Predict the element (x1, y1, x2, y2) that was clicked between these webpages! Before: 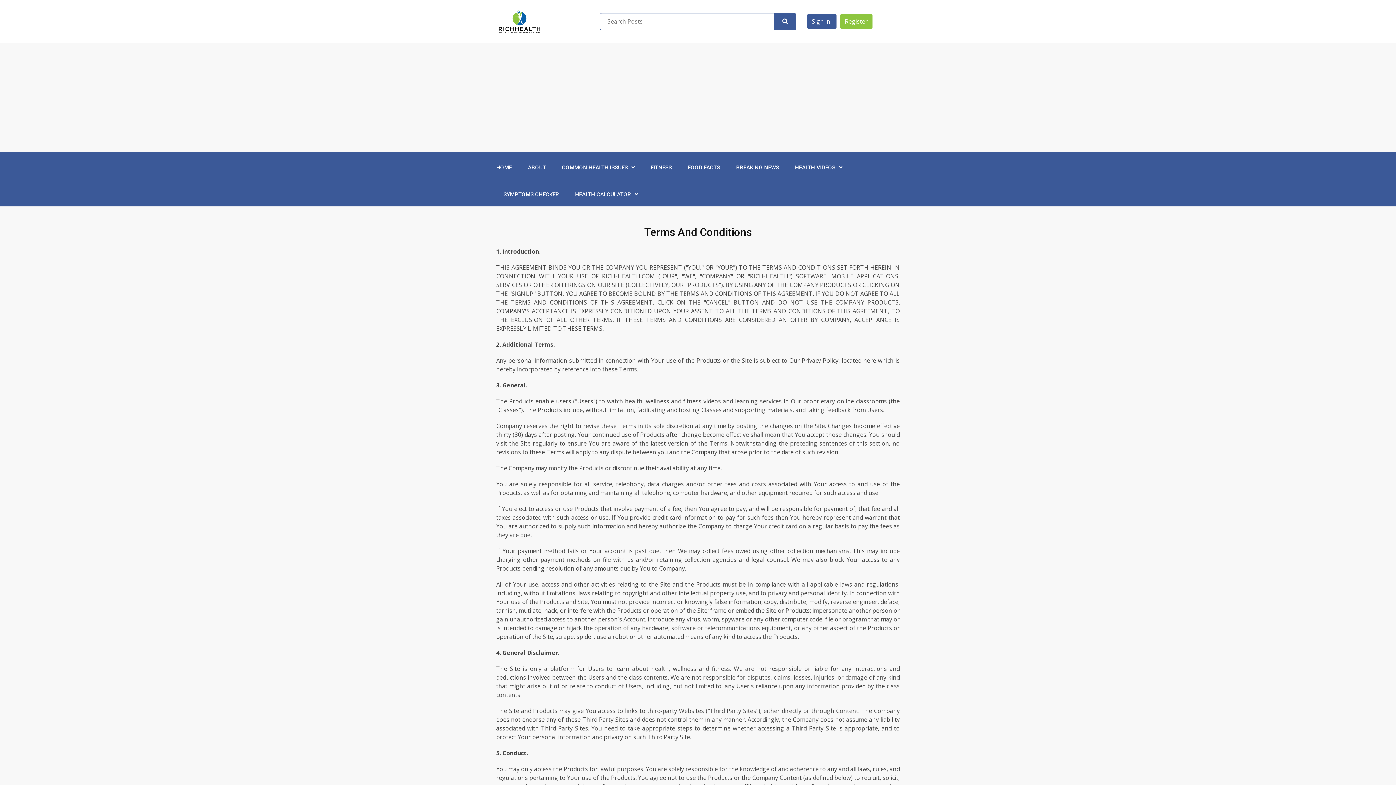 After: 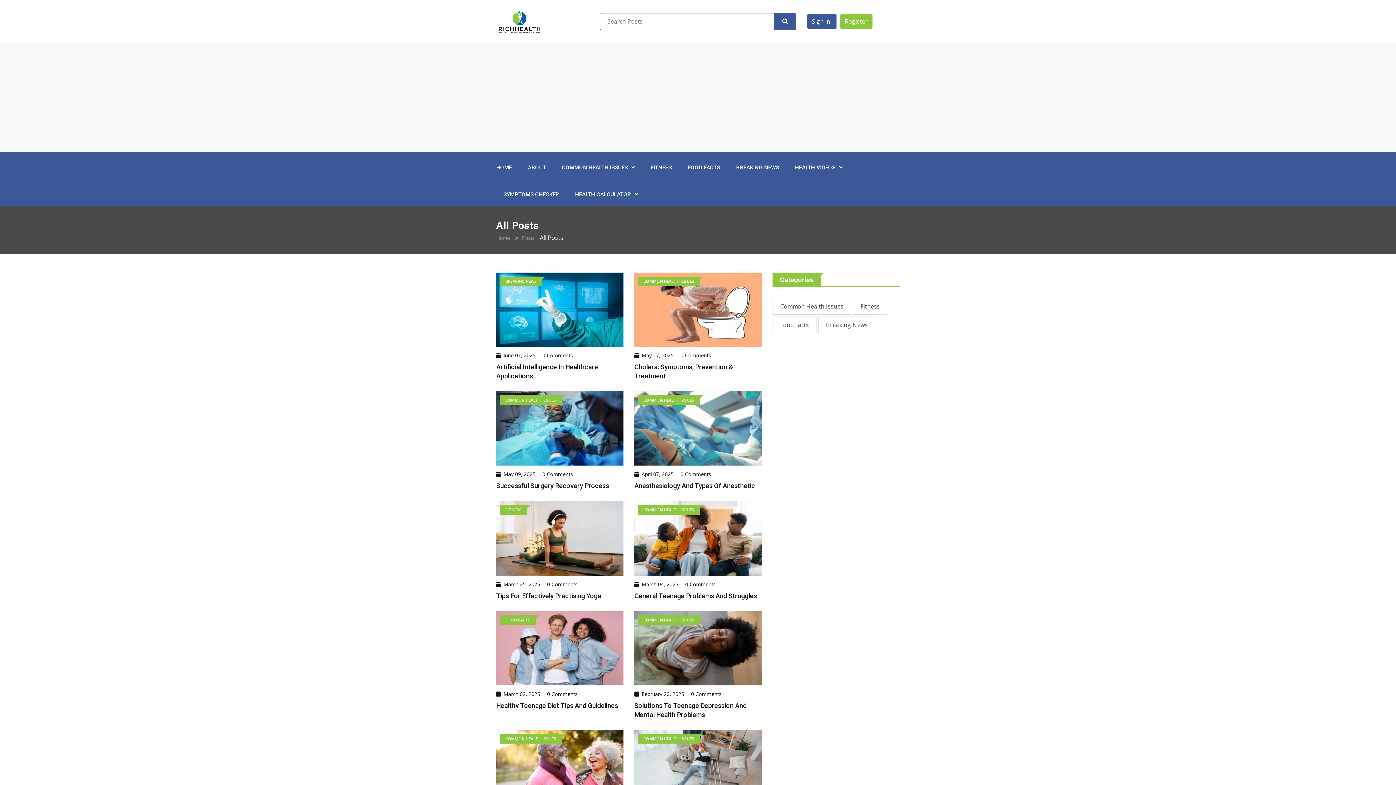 Action: bbox: (774, 13, 796, 30)